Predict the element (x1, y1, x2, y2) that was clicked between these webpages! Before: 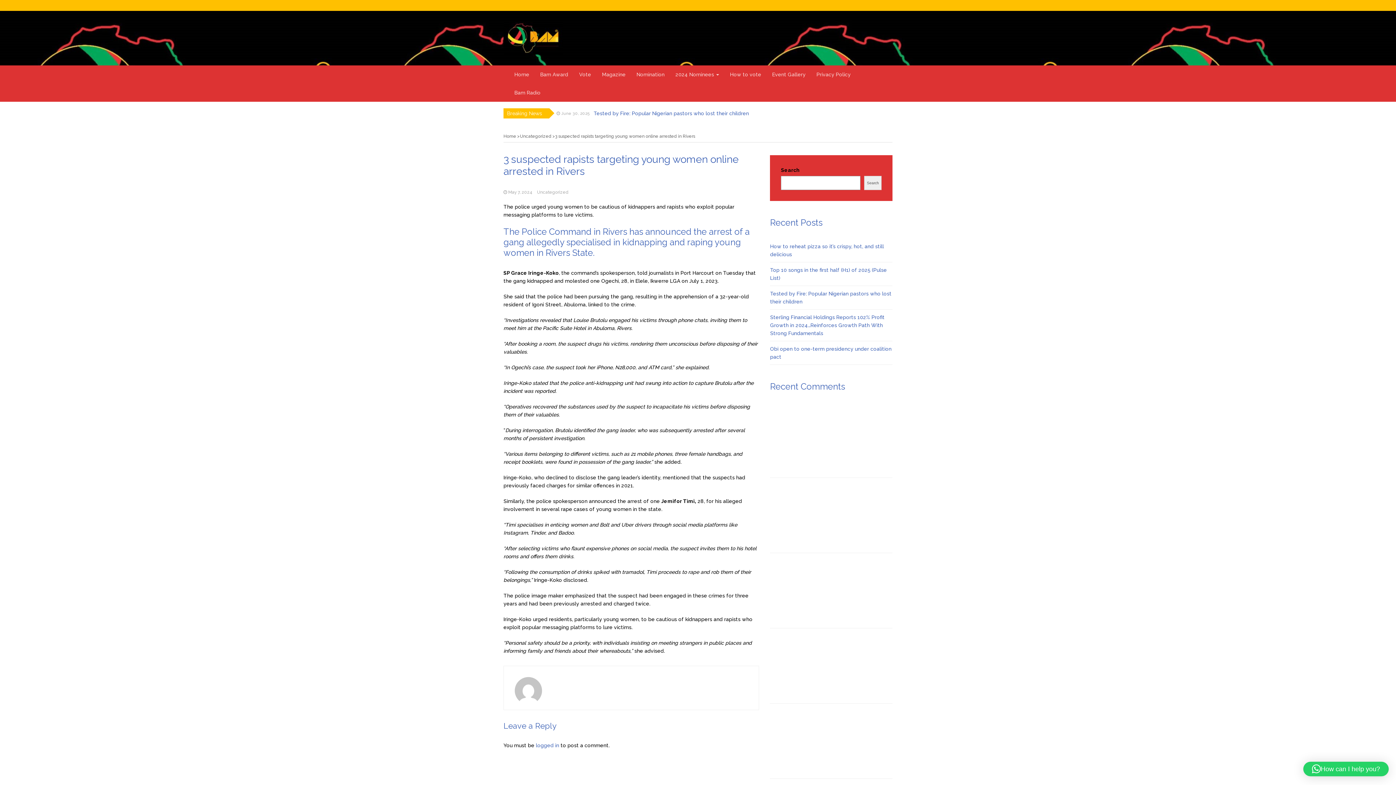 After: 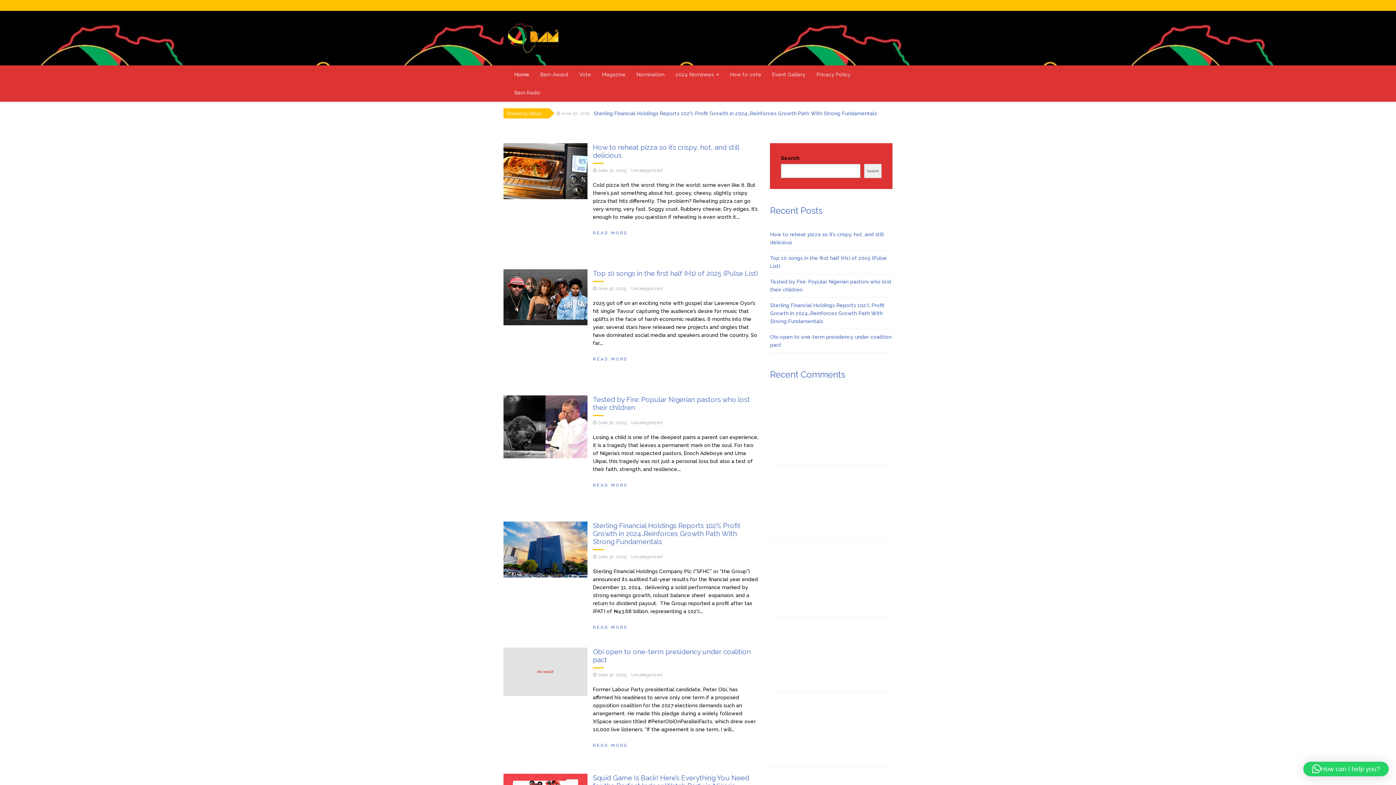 Action: bbox: (503, 133, 520, 138) label: Home